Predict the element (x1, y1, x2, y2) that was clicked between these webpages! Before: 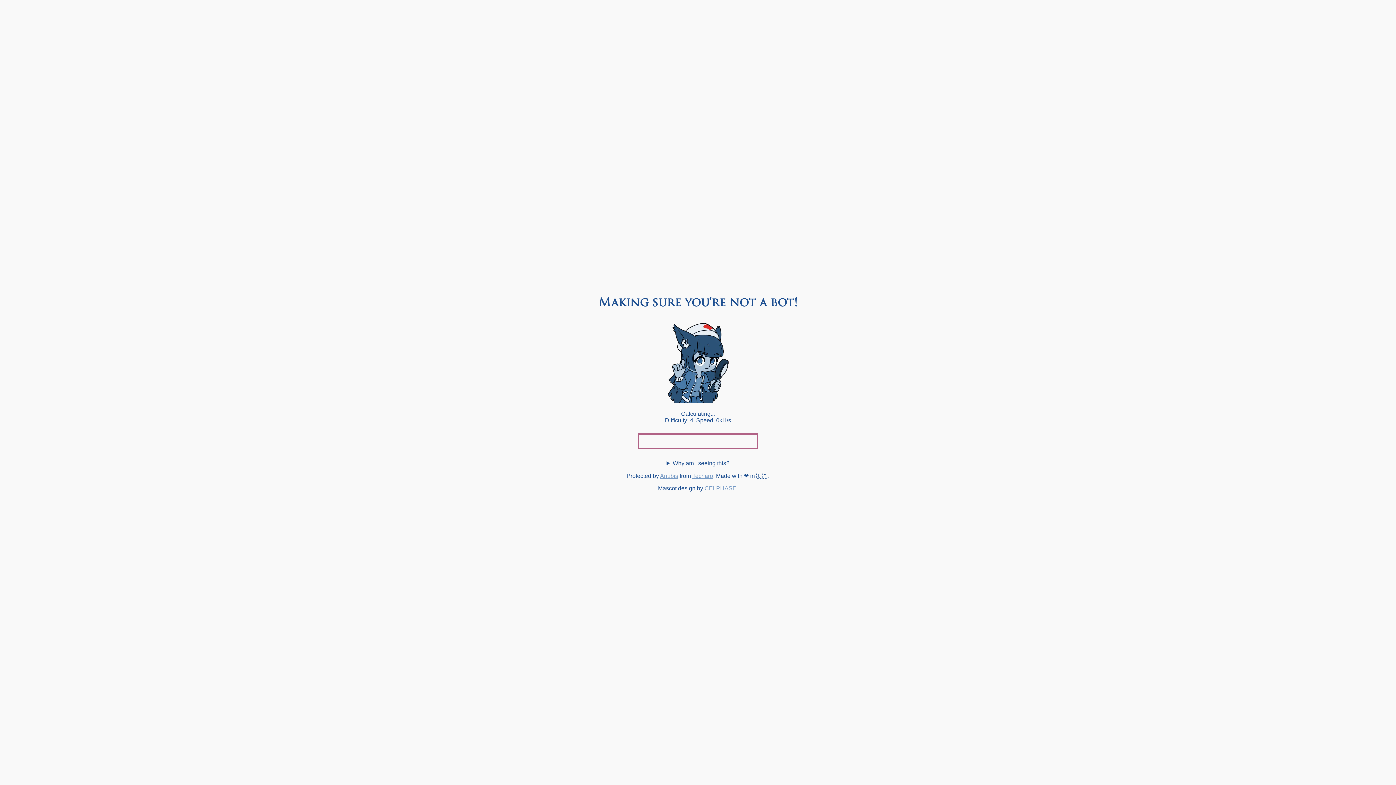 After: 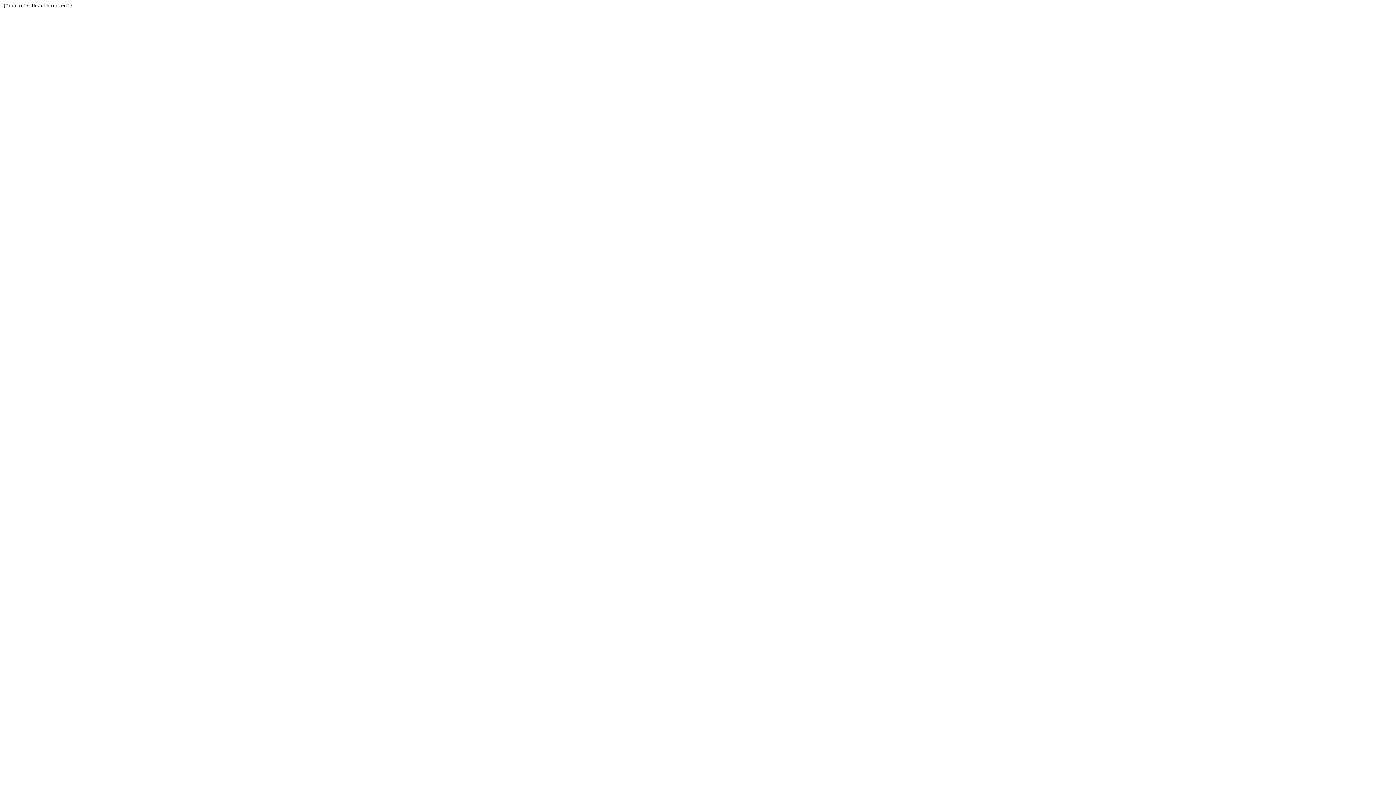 Action: label: Techaro bbox: (692, 473, 713, 479)